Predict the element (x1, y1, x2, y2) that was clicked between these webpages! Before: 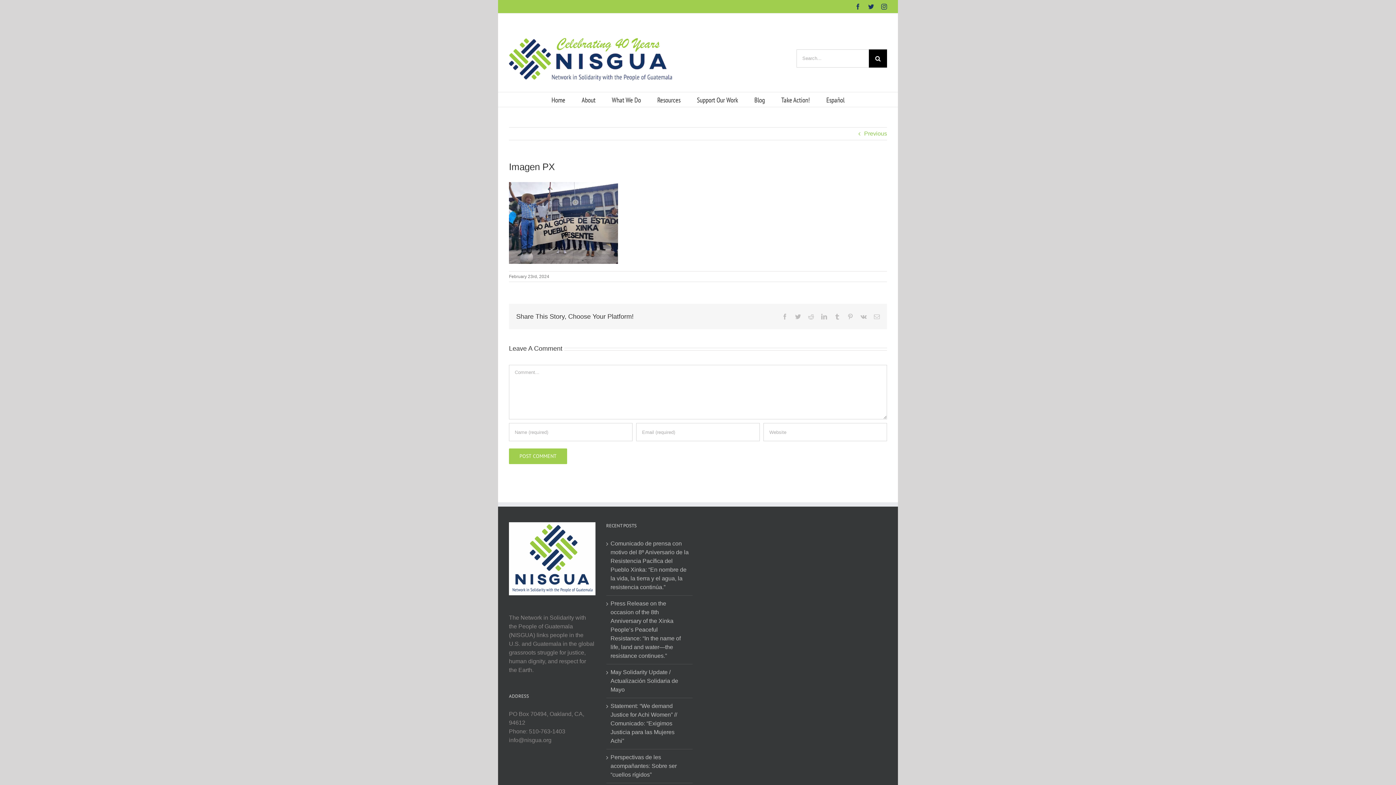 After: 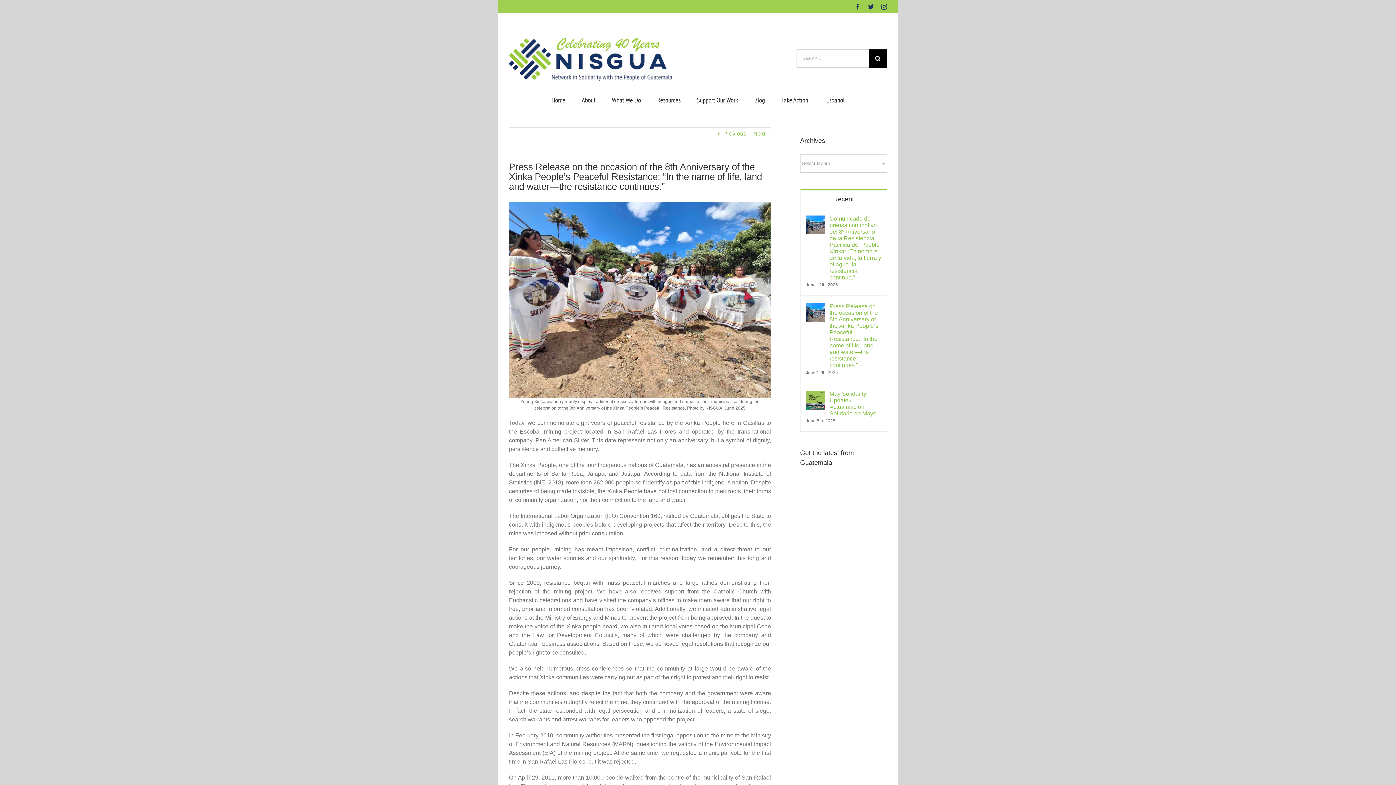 Action: bbox: (610, 599, 689, 660) label: Press Release on the occasion of the 8th Anniversary of the Xinka People’s Peaceful Resistance: “In the name of life, land and water—the resistance continues.”